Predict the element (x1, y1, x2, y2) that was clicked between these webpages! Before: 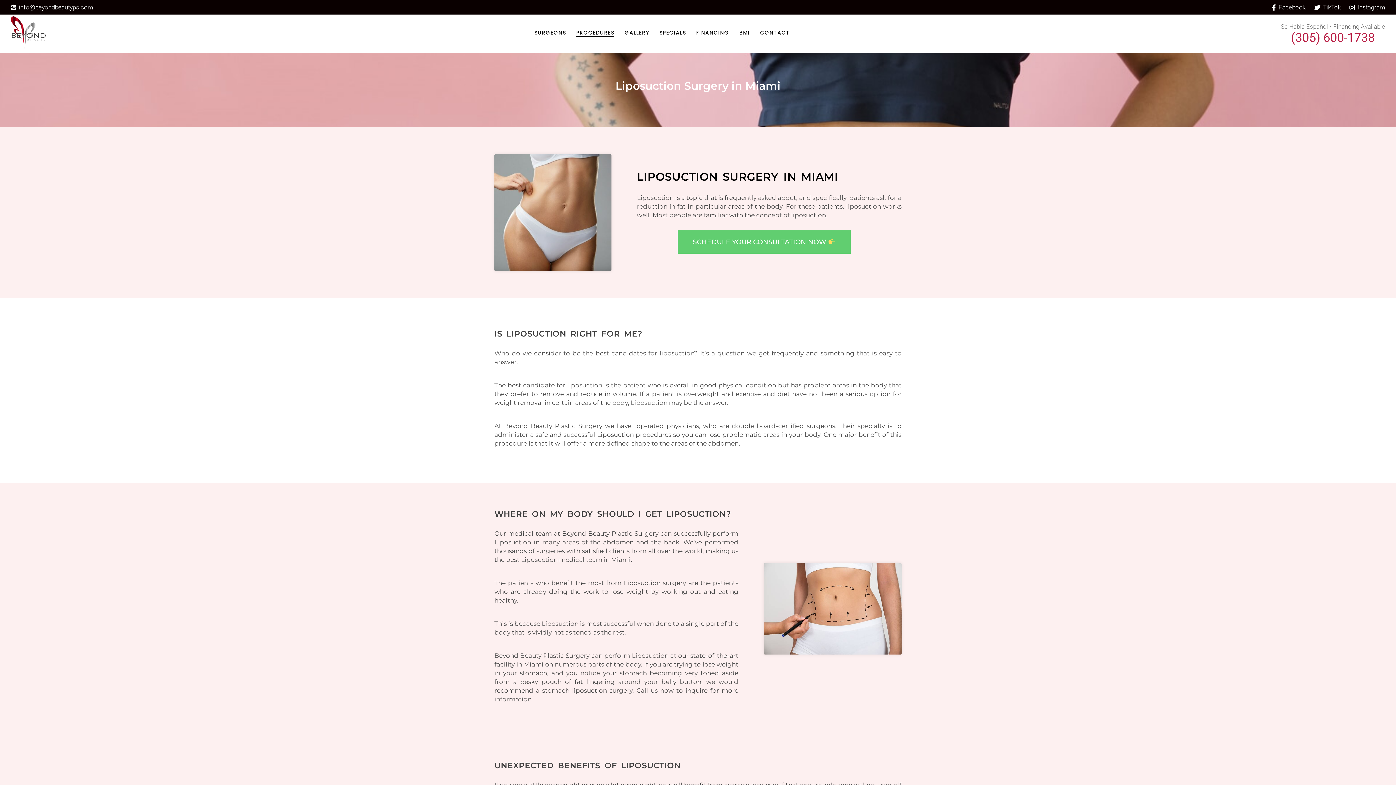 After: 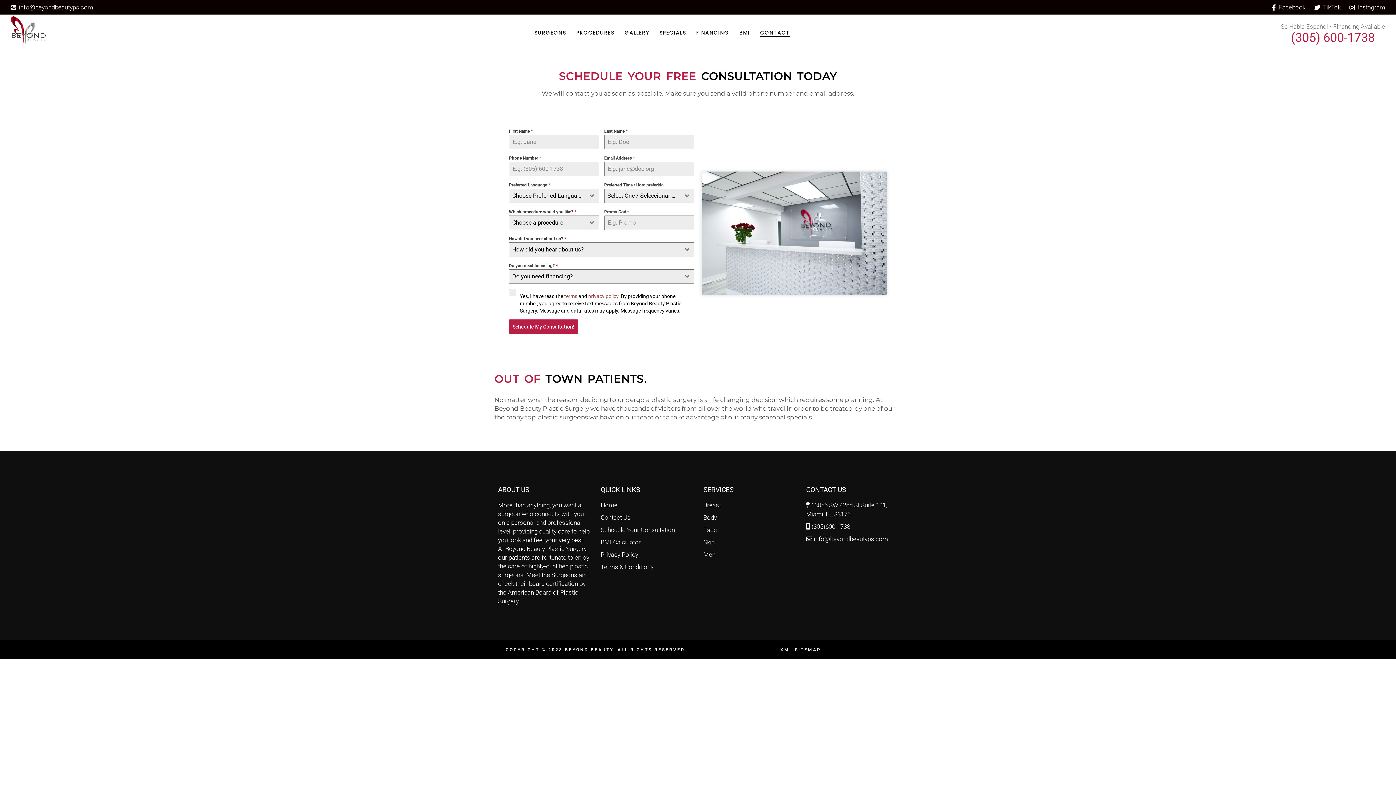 Action: label: CONTACT bbox: (760, 14, 790, 50)